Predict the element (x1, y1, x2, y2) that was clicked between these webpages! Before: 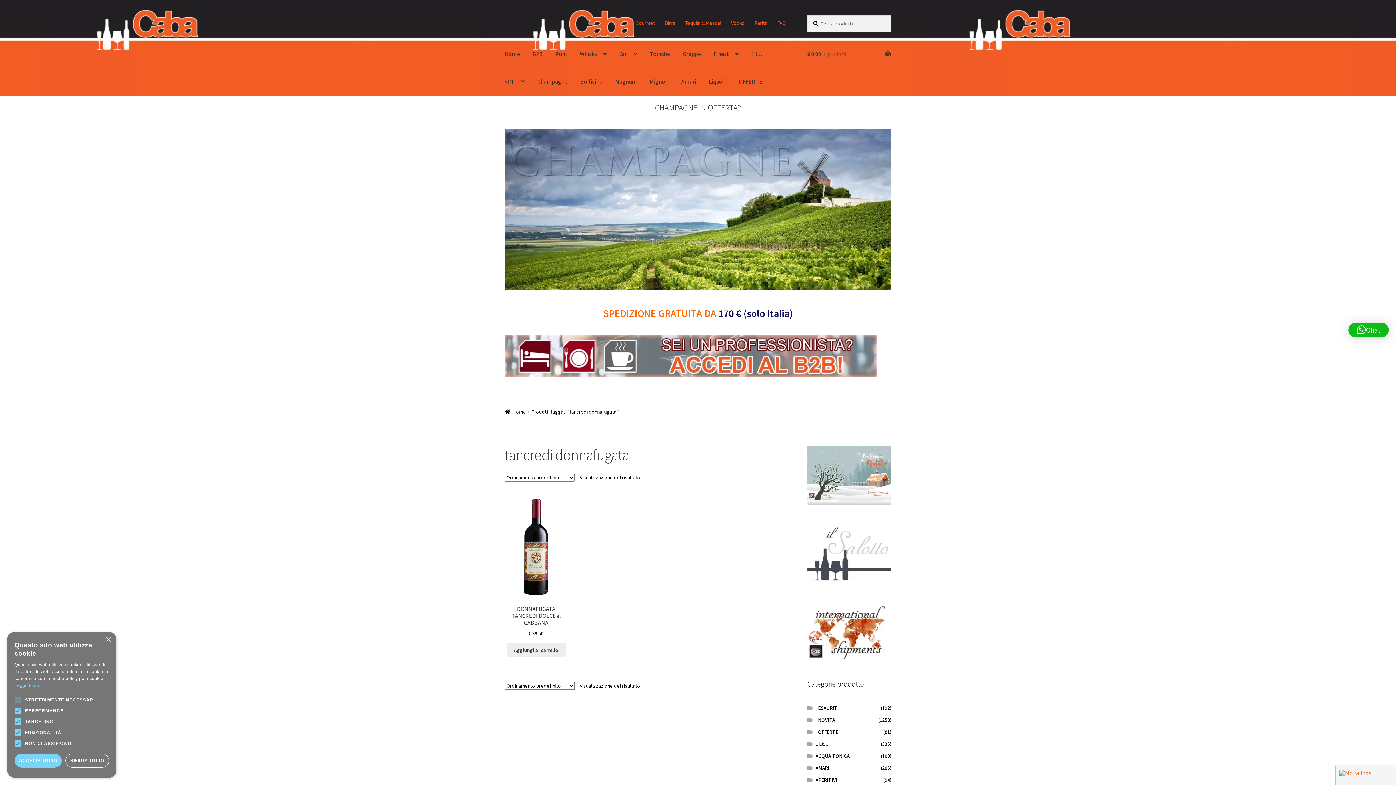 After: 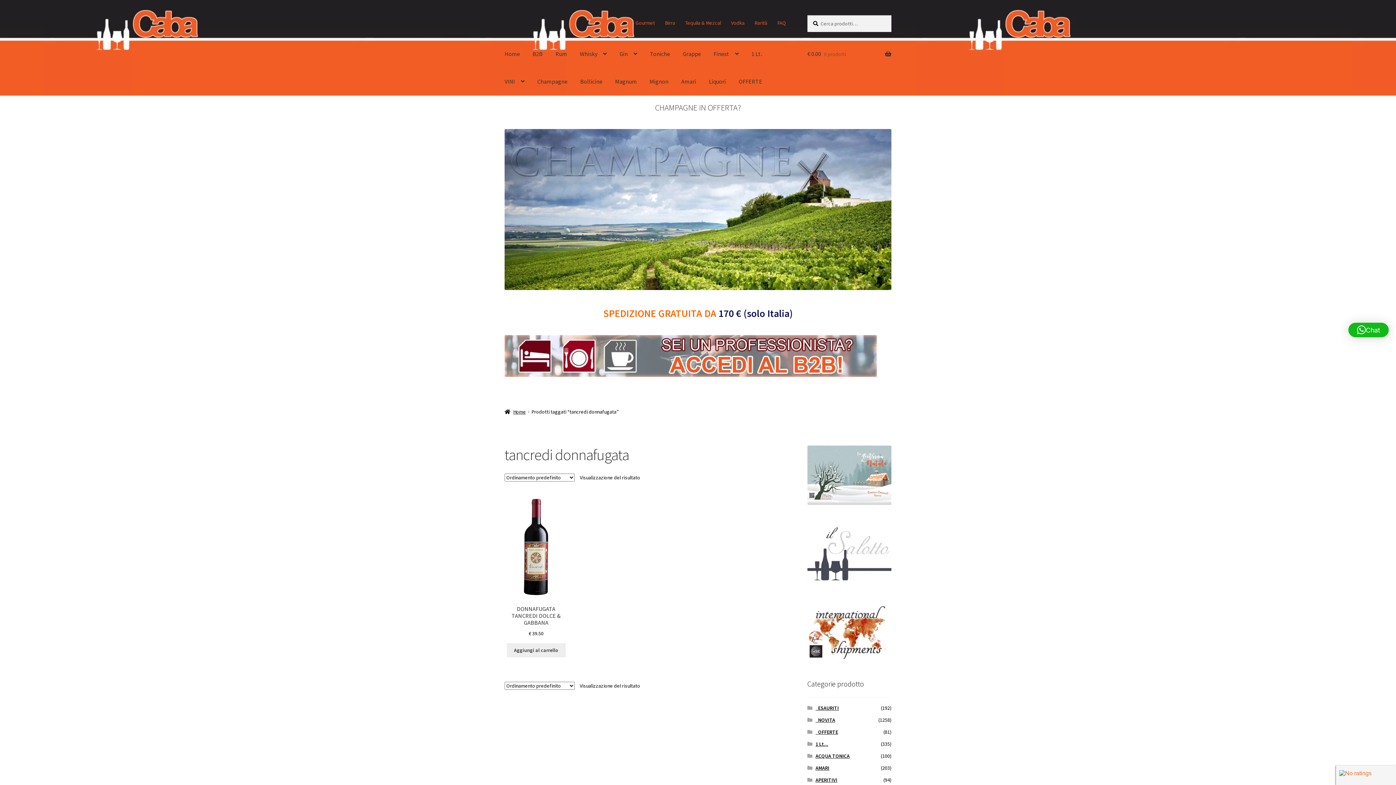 Action: label: ACCETTA TUTTO bbox: (14, 754, 61, 768)